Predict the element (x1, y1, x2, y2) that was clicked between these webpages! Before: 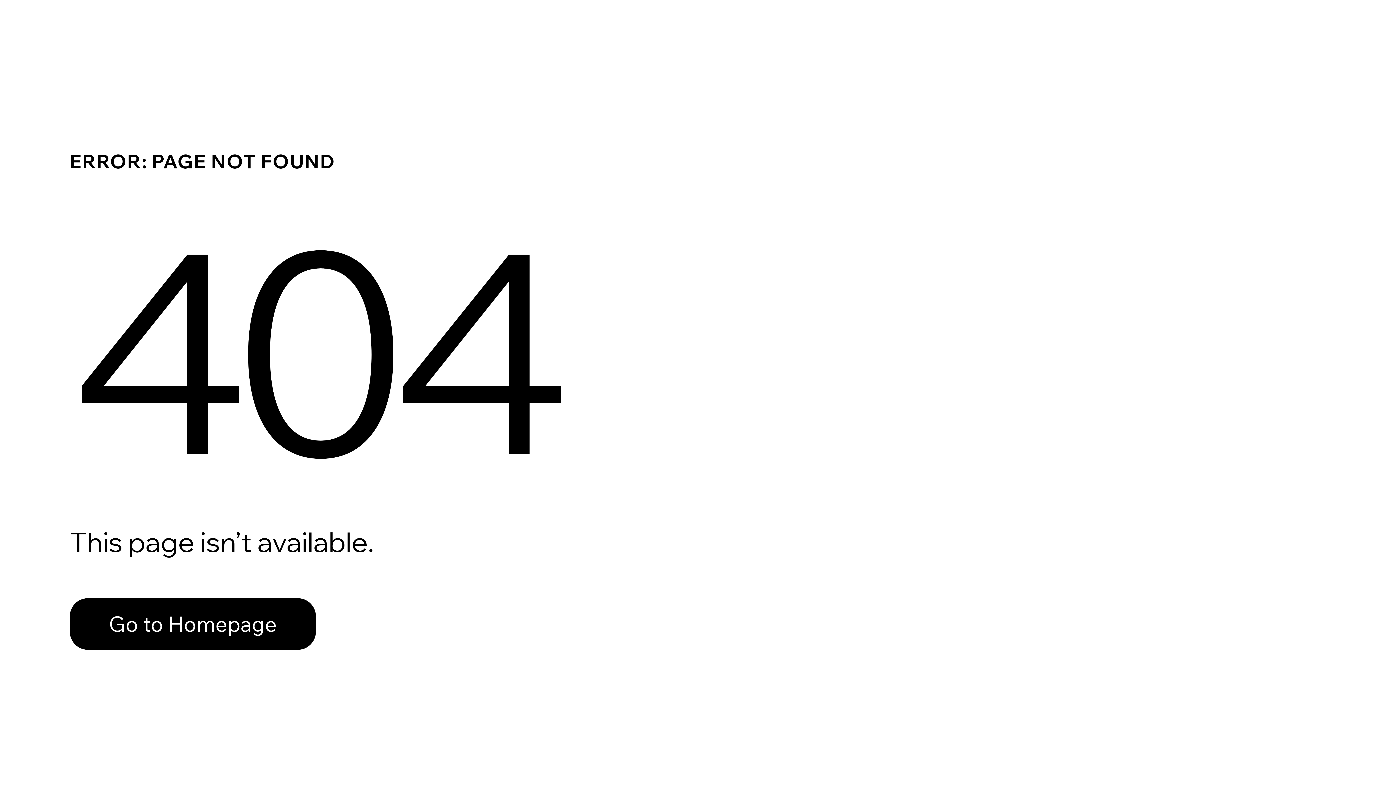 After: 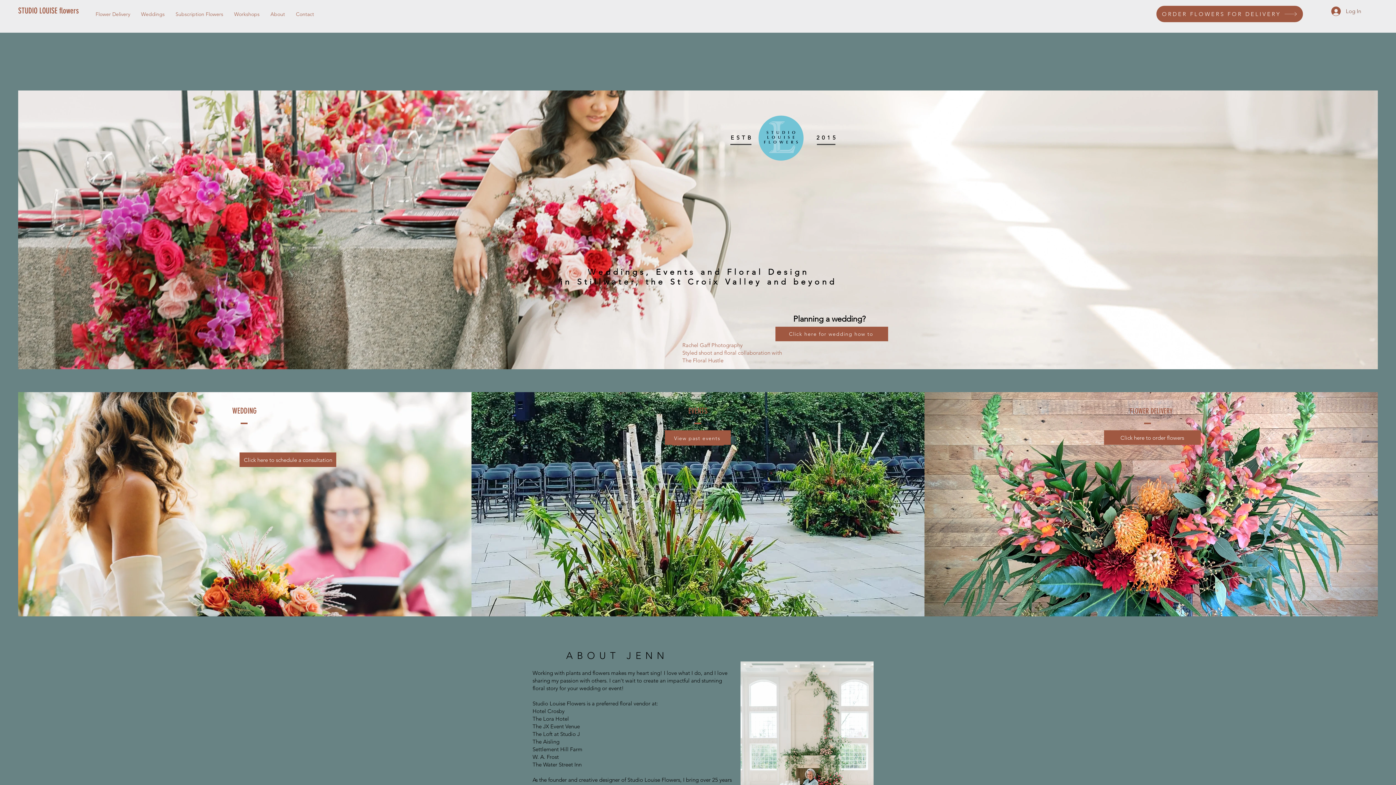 Action: label: Go to Homepage bbox: (69, 598, 316, 650)